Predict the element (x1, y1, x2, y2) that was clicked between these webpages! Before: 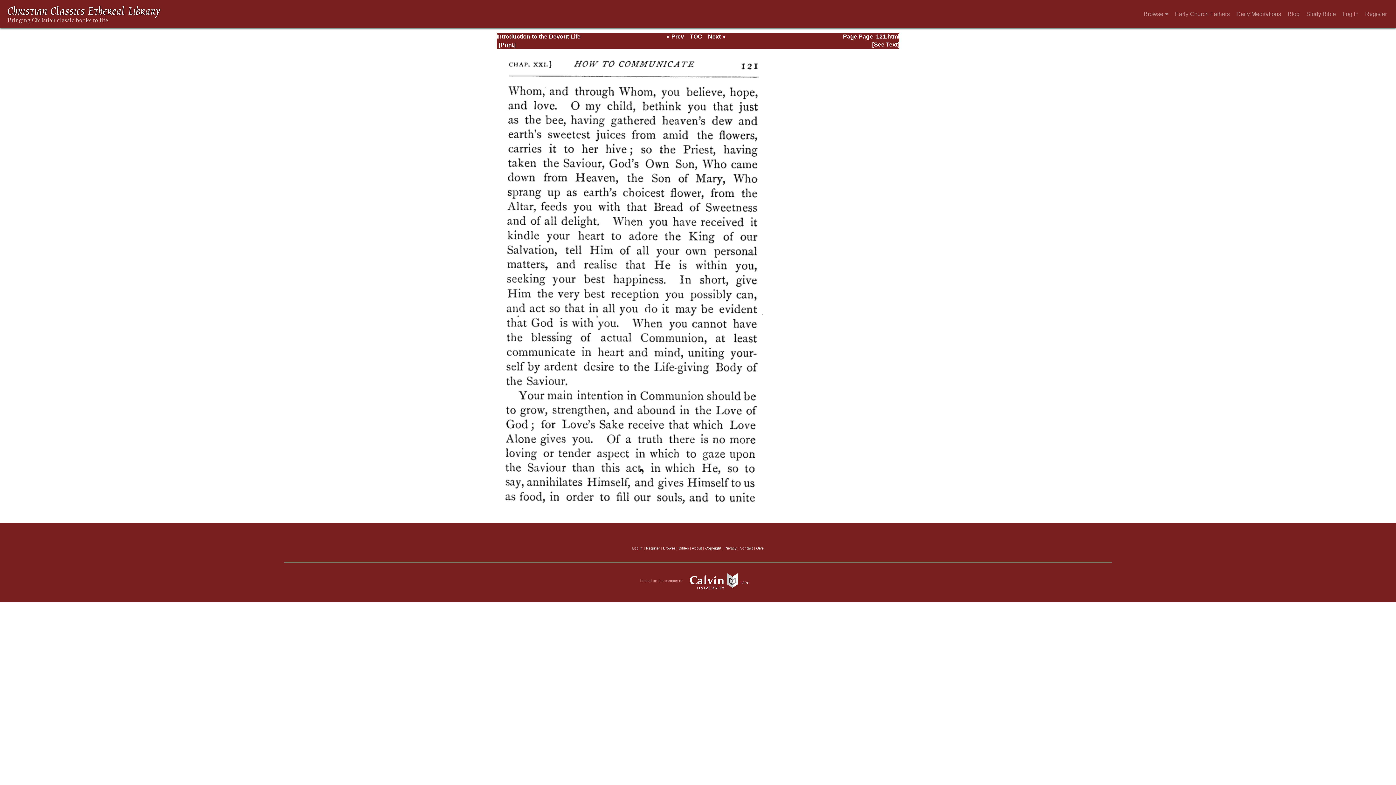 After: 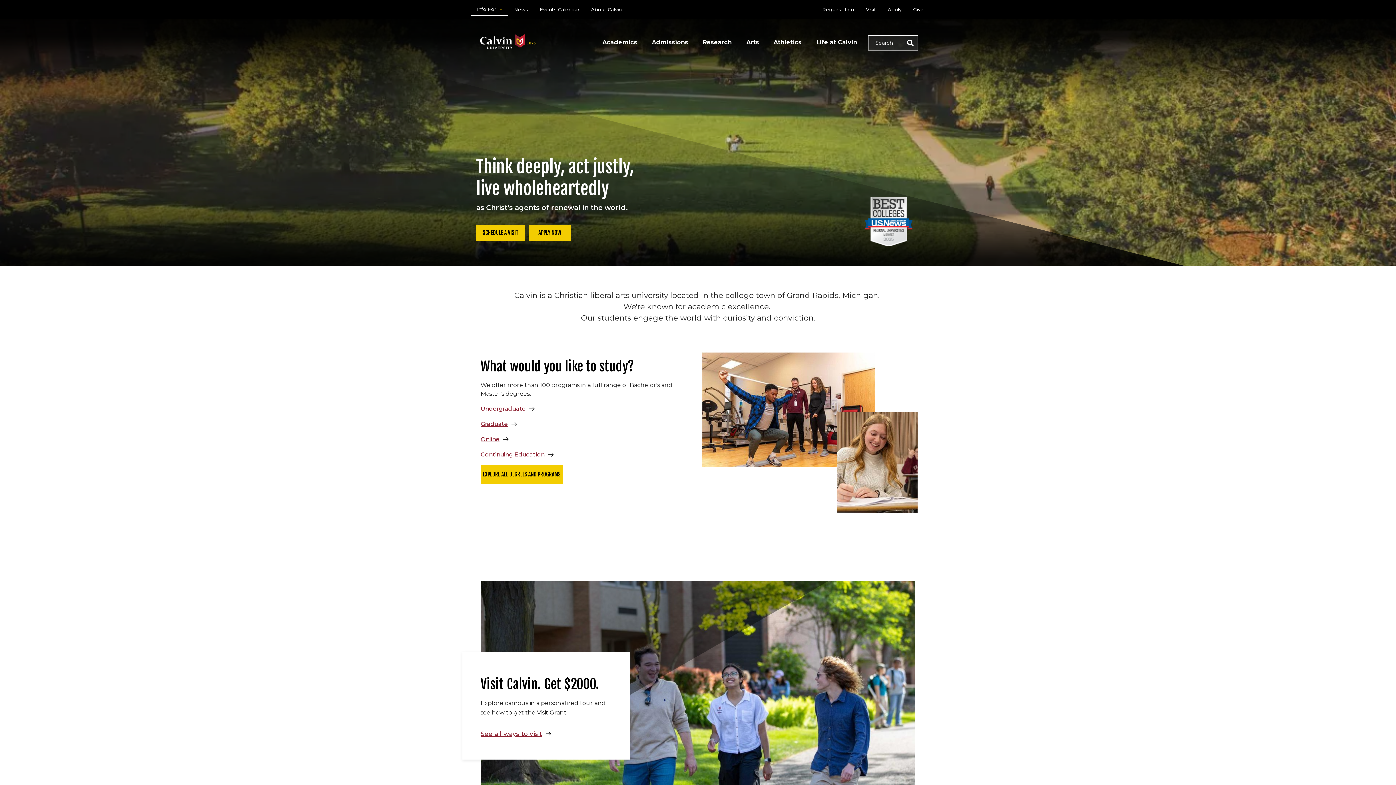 Action: bbox: (640, 568, 756, 594) label: Hosted on the campus of 